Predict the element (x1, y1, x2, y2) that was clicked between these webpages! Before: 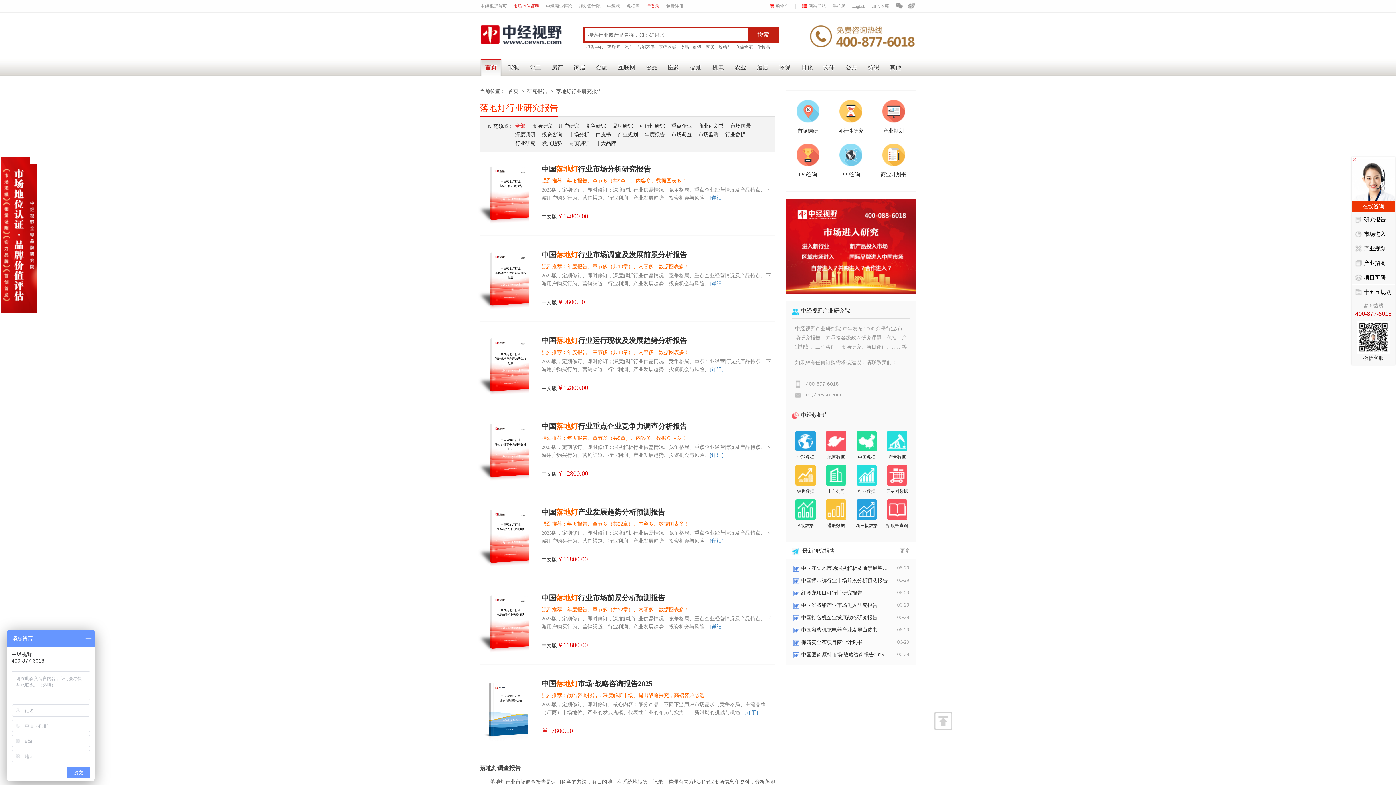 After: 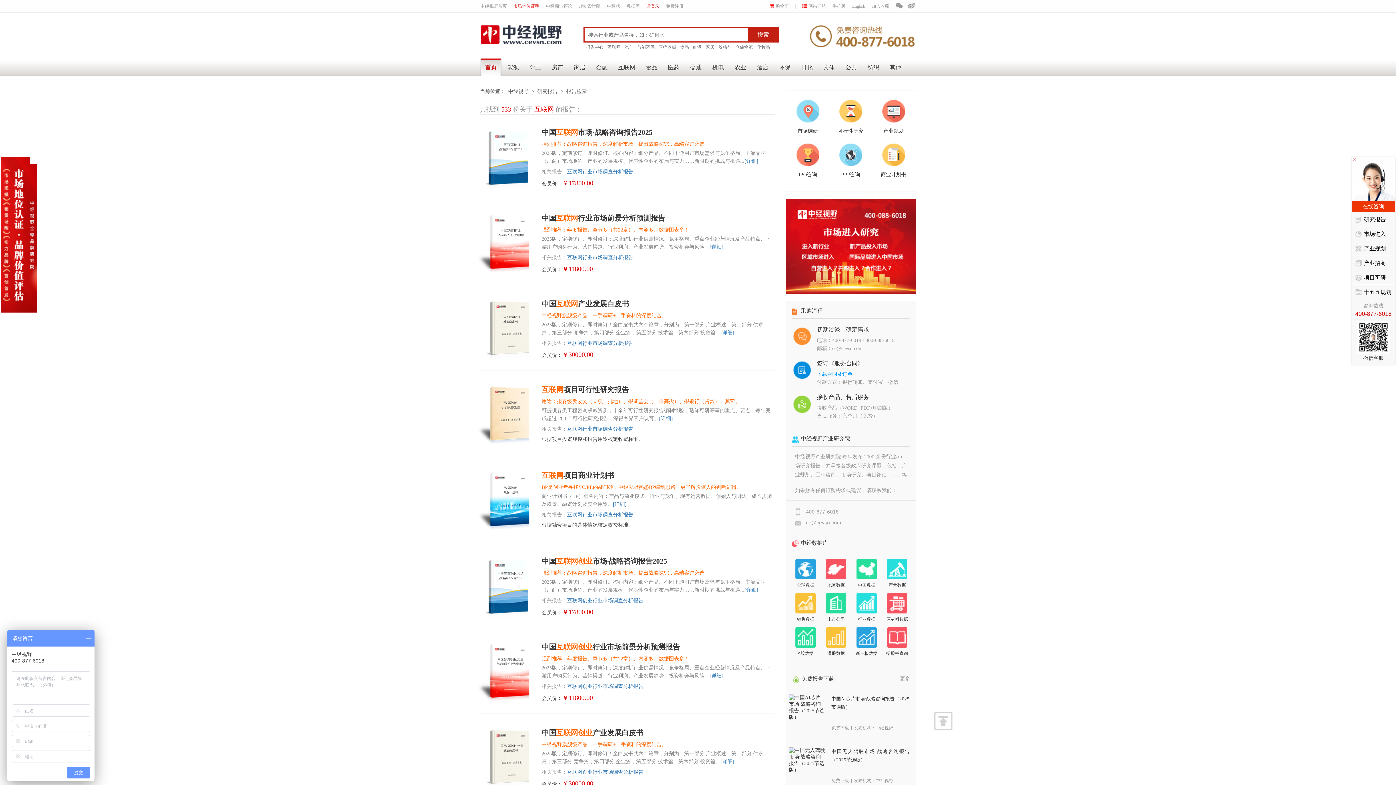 Action: label: 互联网 bbox: (607, 44, 620, 49)